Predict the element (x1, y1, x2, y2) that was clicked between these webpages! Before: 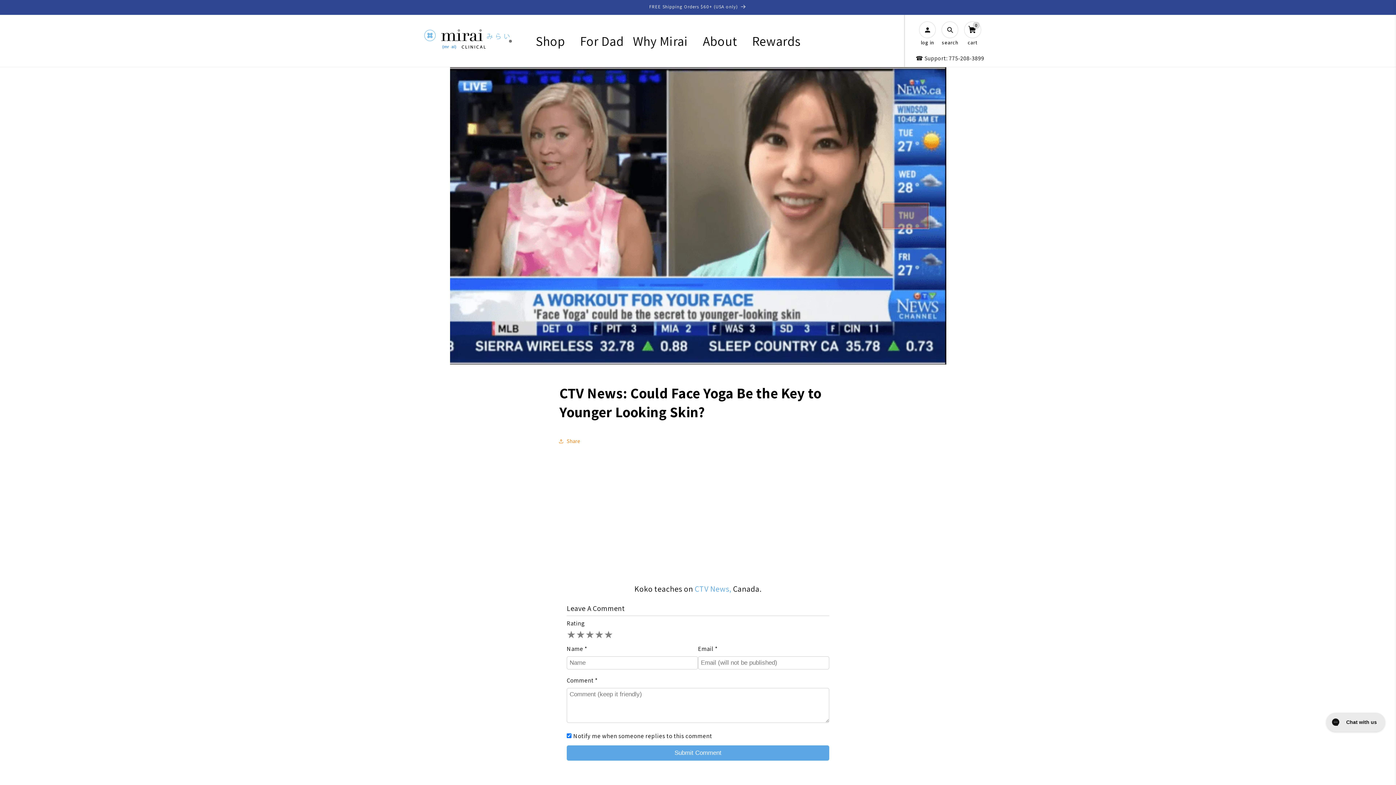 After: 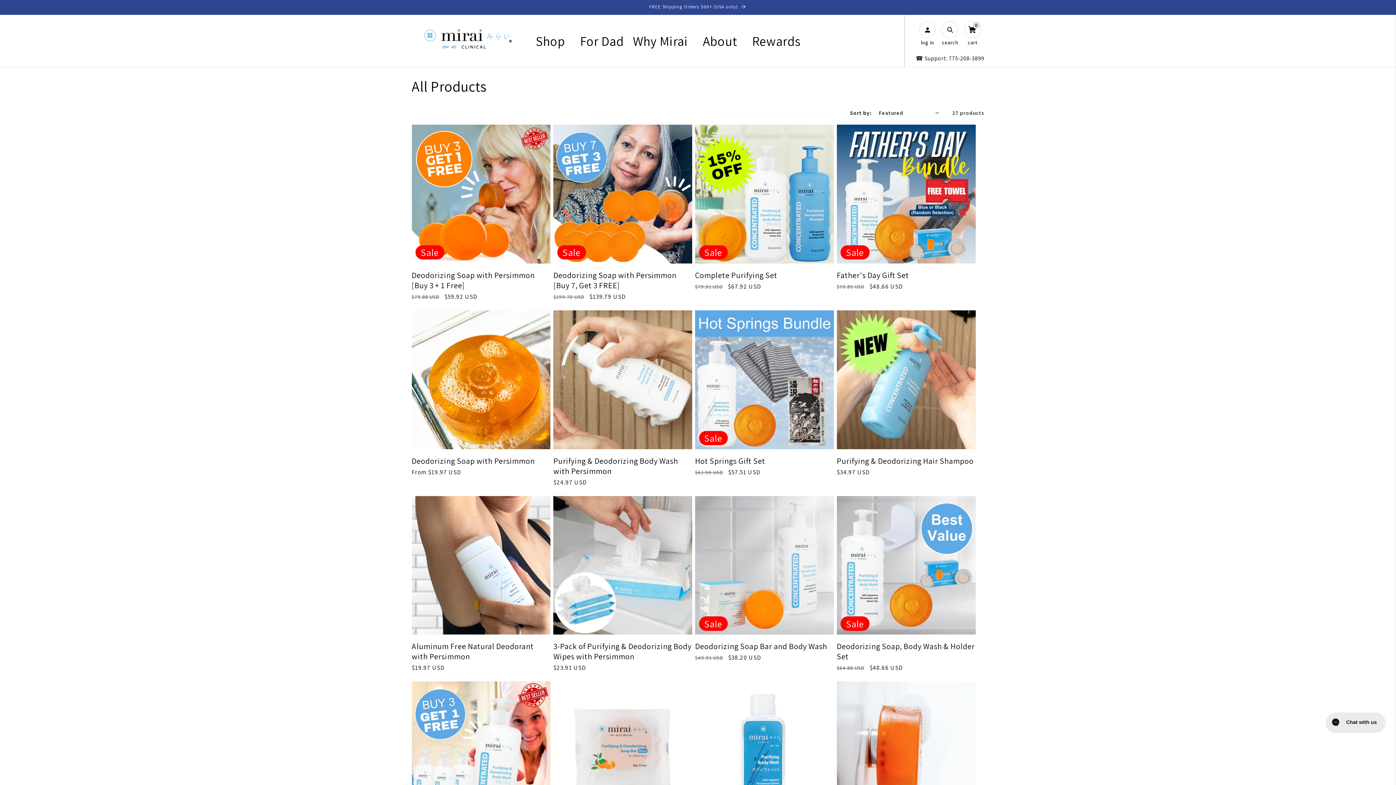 Action: label: FREE Shipping Orders $60+ (USA only) bbox: (404, 0, 991, 14)